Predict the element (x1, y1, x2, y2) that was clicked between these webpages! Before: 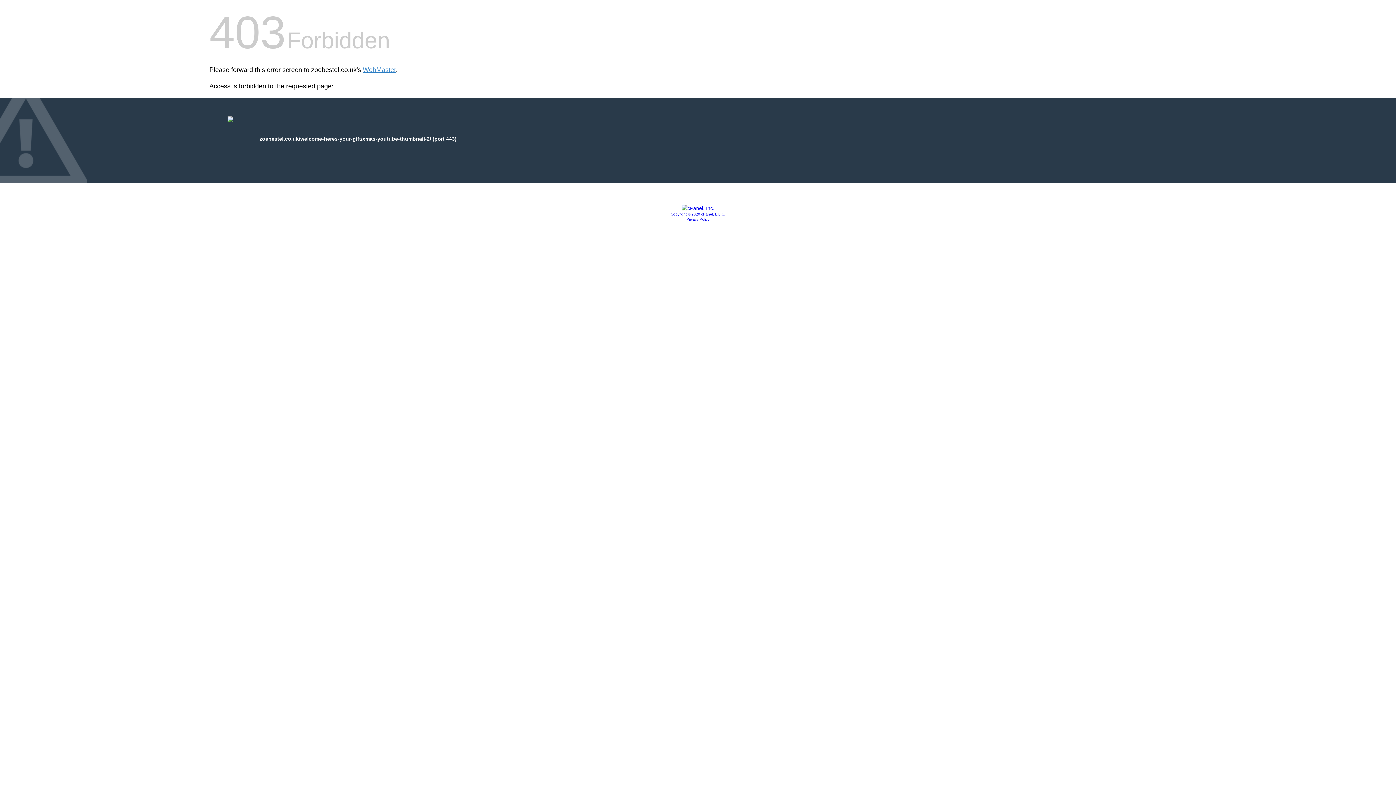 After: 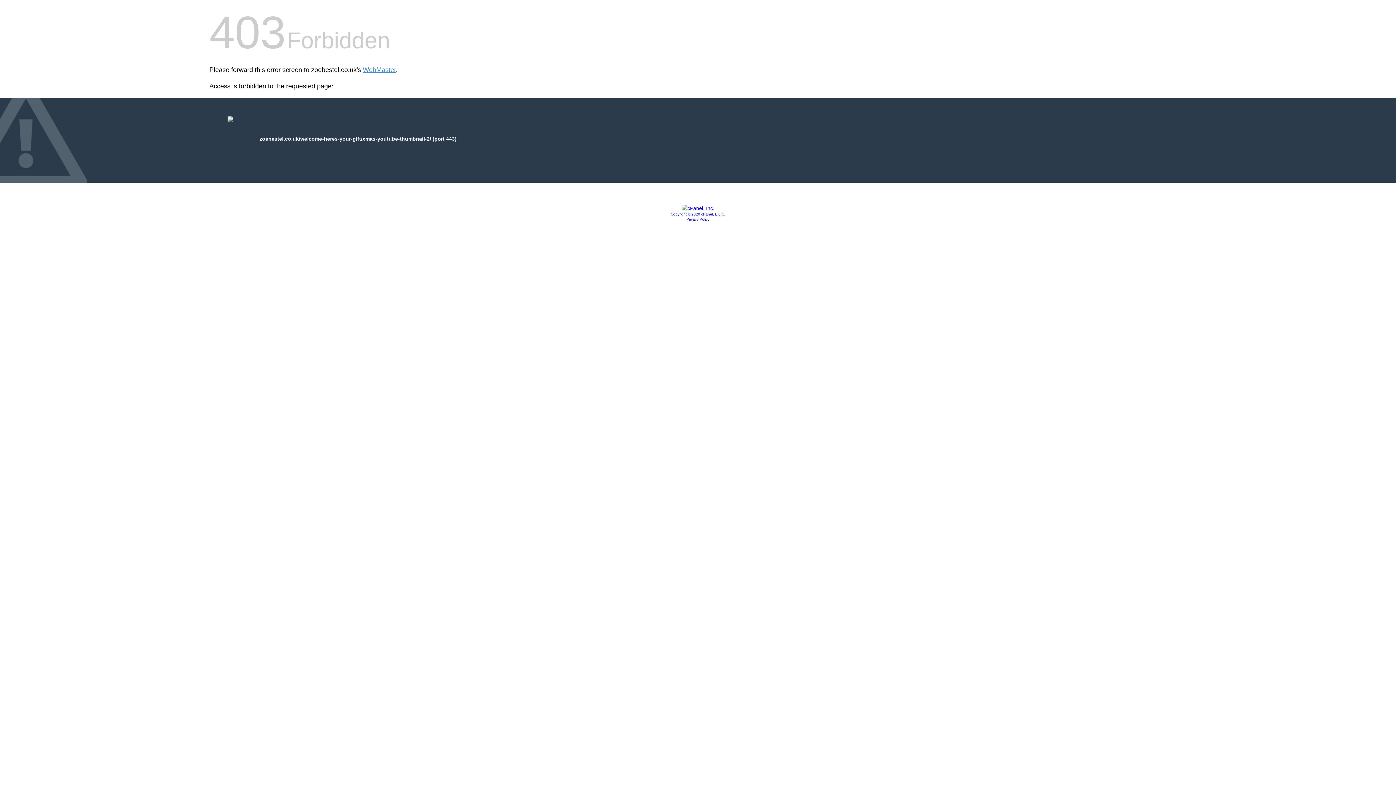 Action: bbox: (670, 212, 725, 216) label: Copyright © 2020 cPanel, L.L.C.